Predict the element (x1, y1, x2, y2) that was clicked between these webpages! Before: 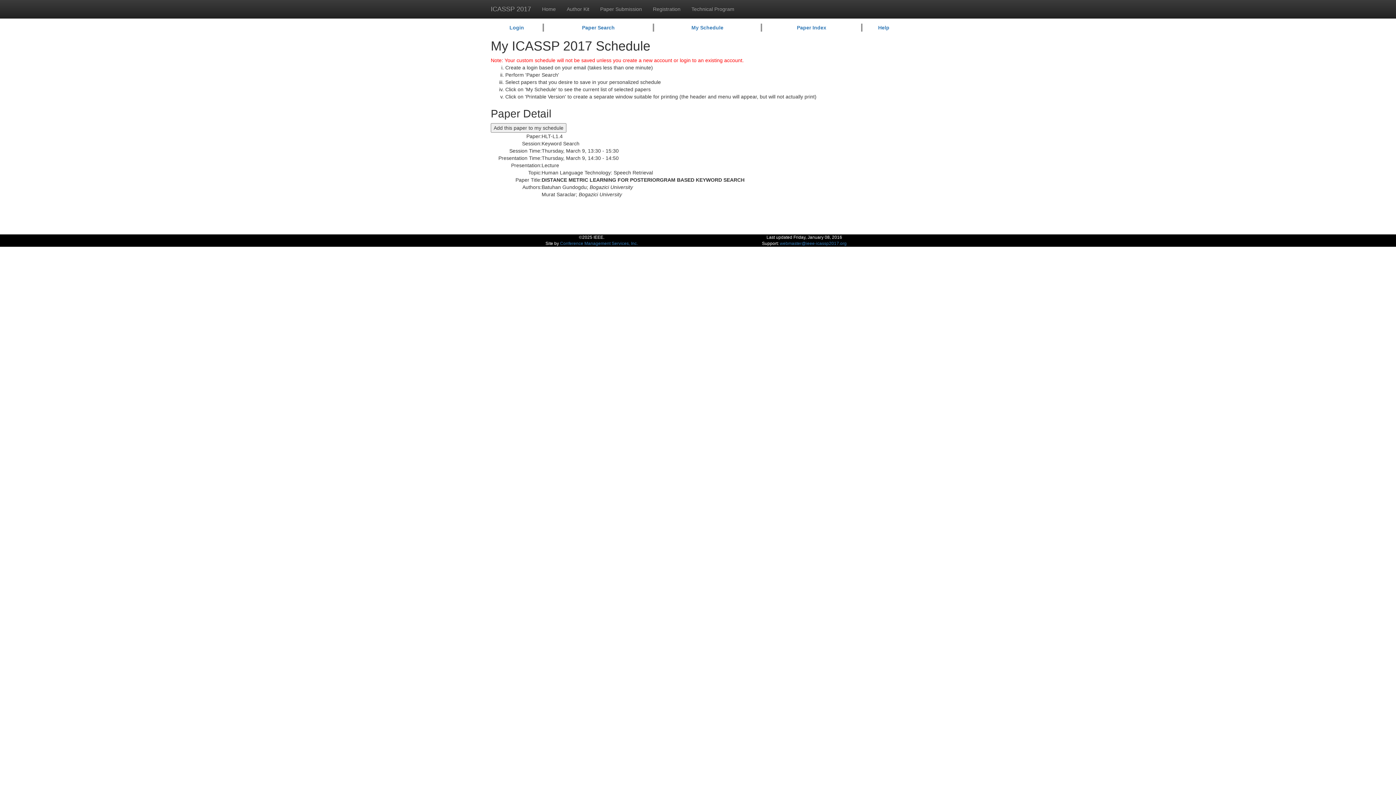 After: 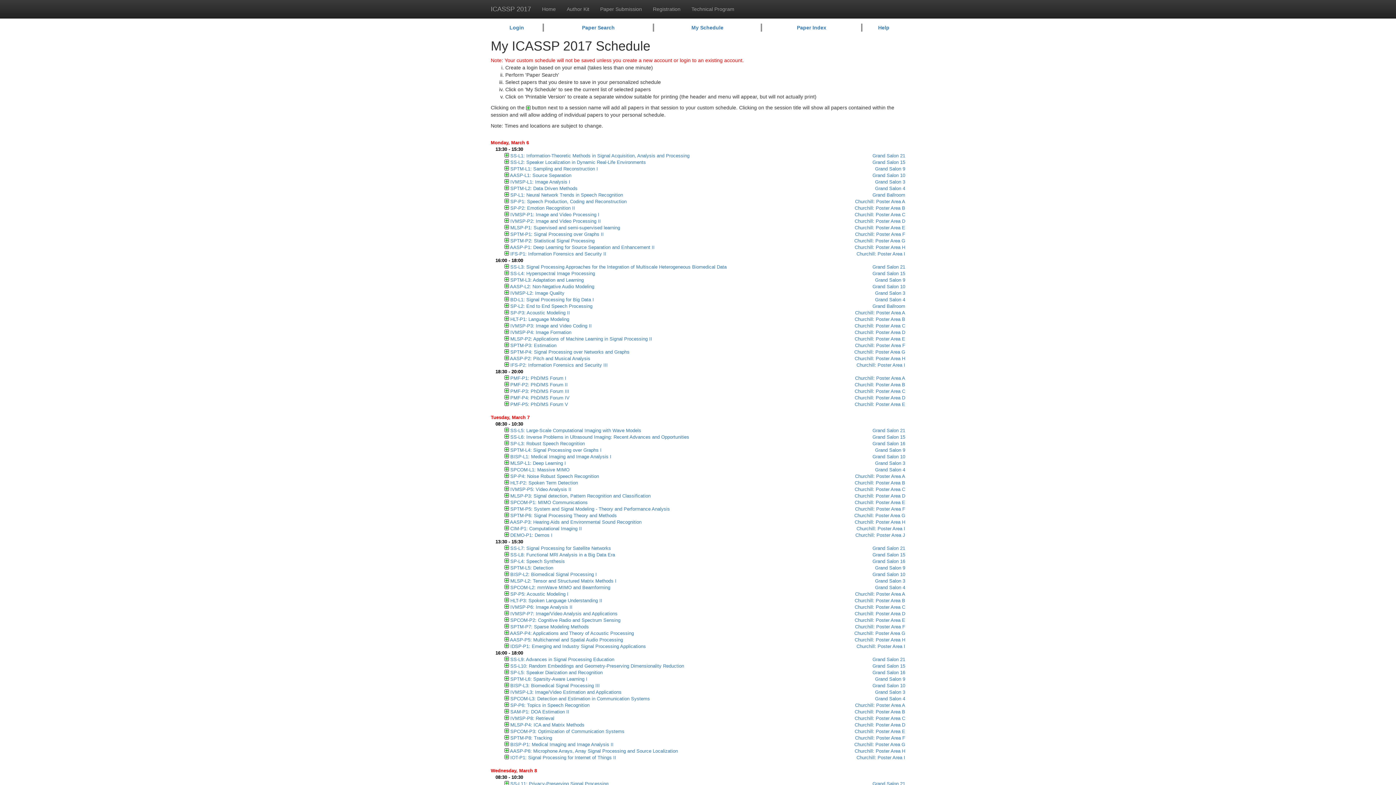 Action: bbox: (796, 23, 827, 31) label: Paper Index